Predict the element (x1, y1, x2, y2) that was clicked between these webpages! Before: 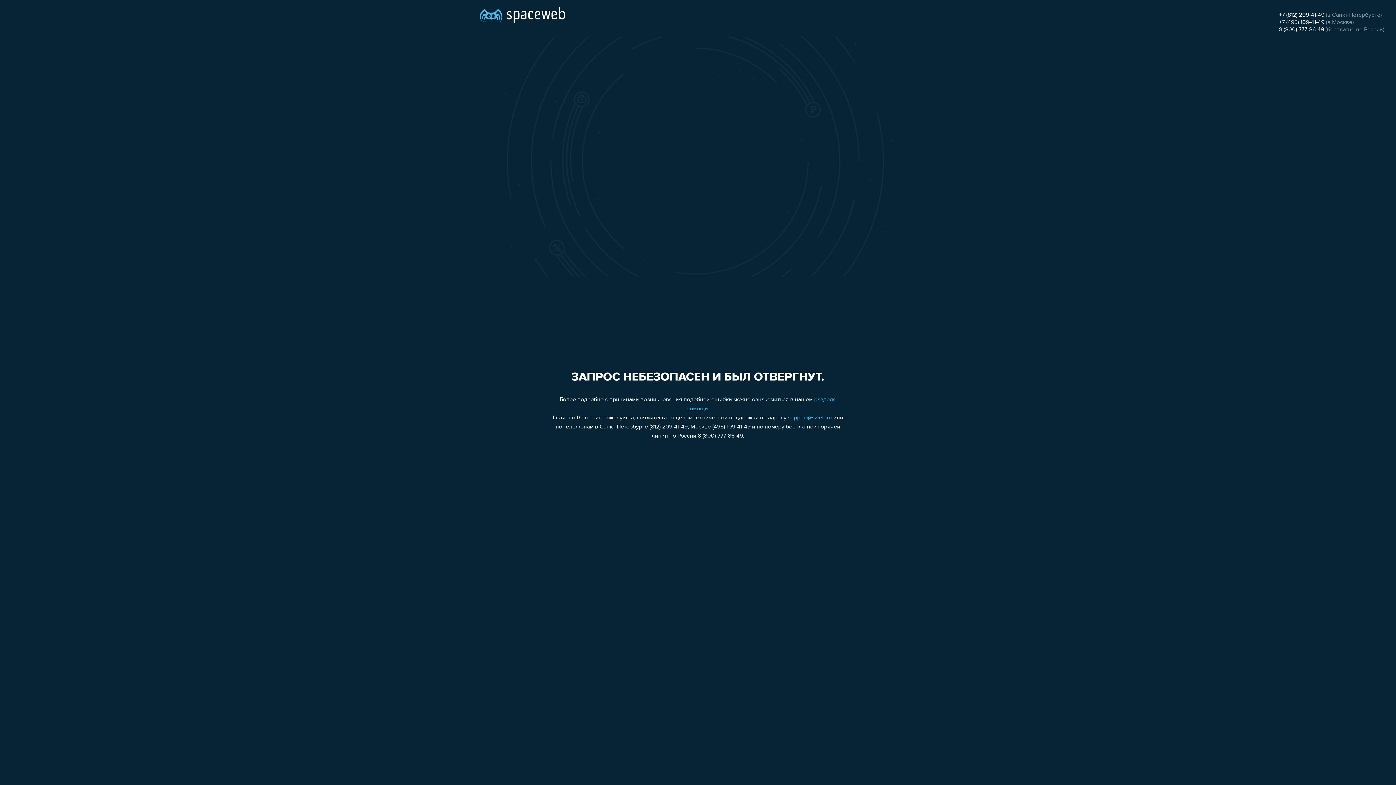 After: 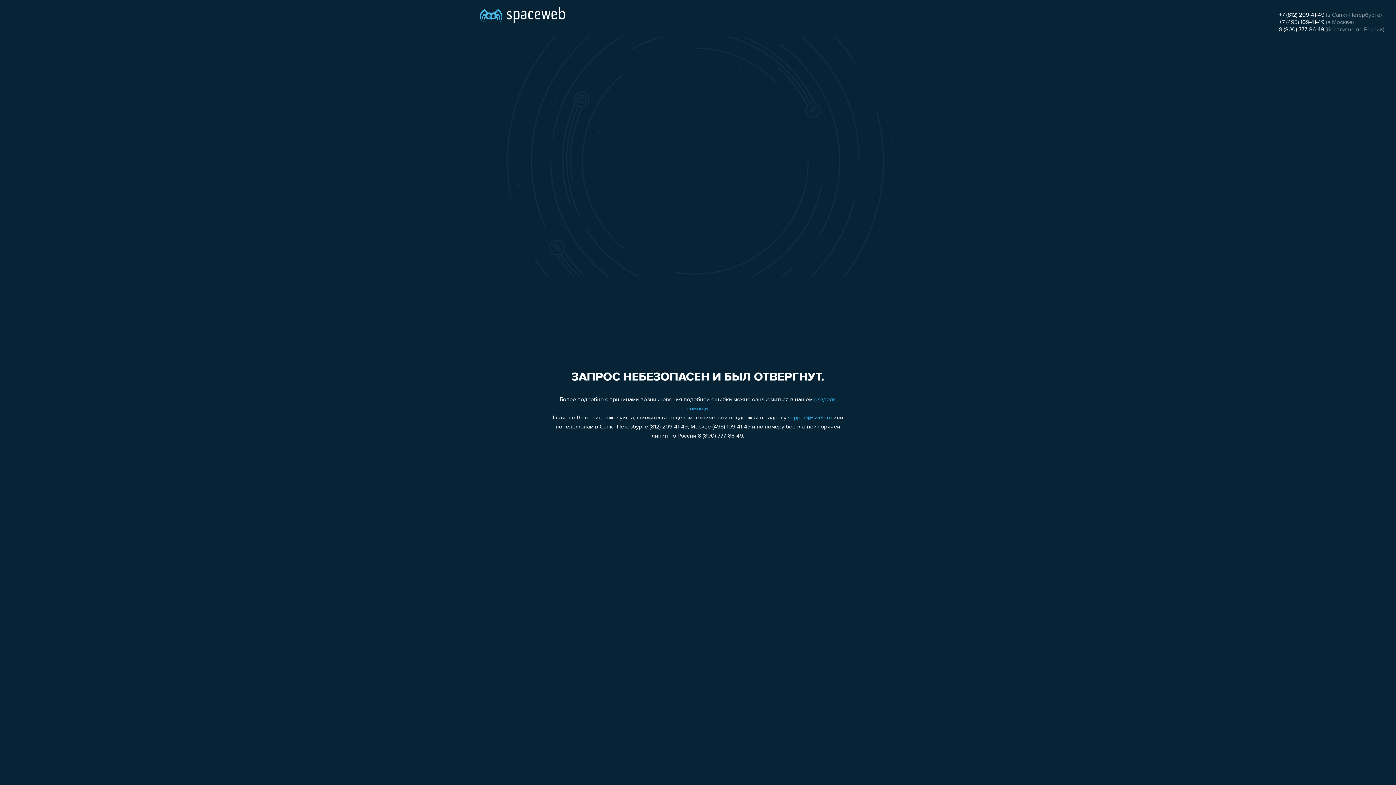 Action: label: +7 (812) 209-41-49 bbox: (1279, 12, 1324, 18)